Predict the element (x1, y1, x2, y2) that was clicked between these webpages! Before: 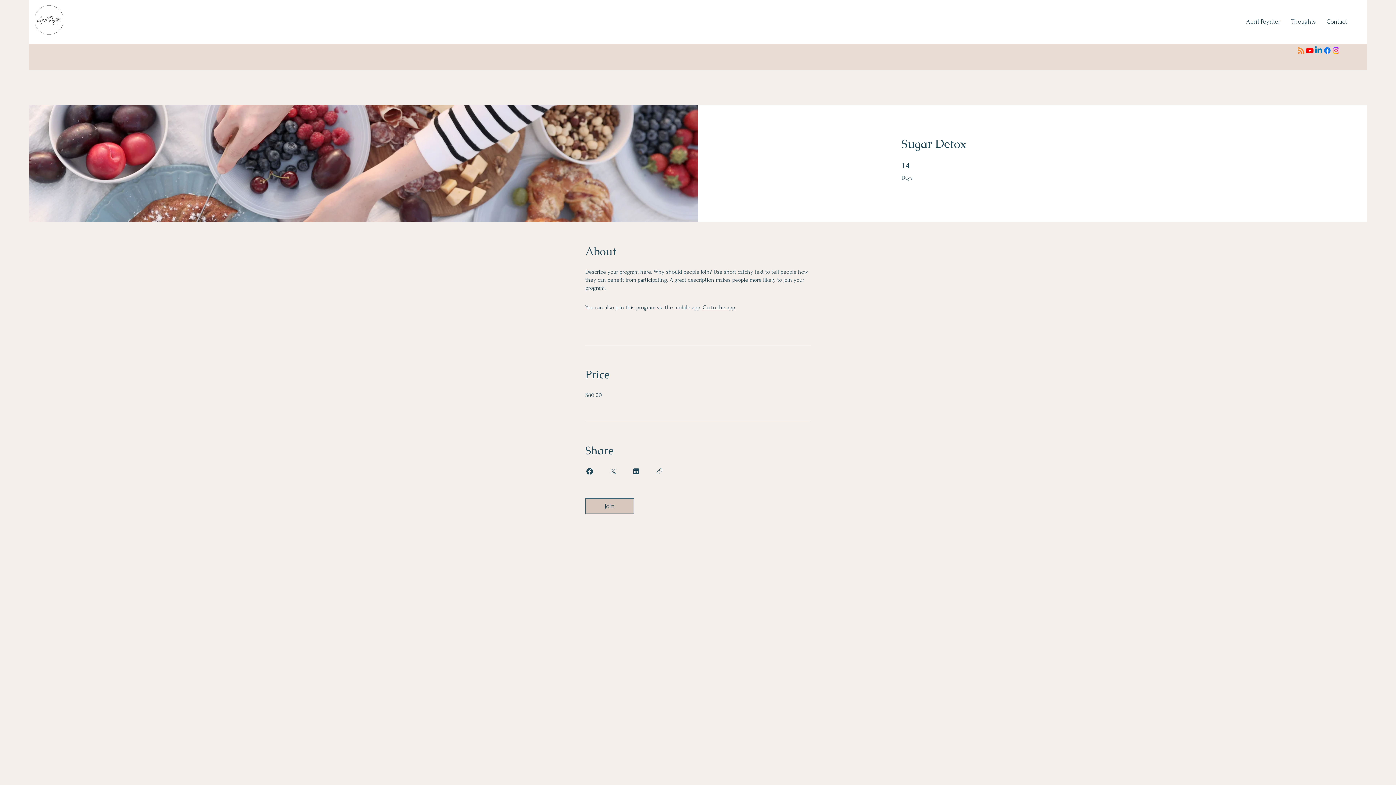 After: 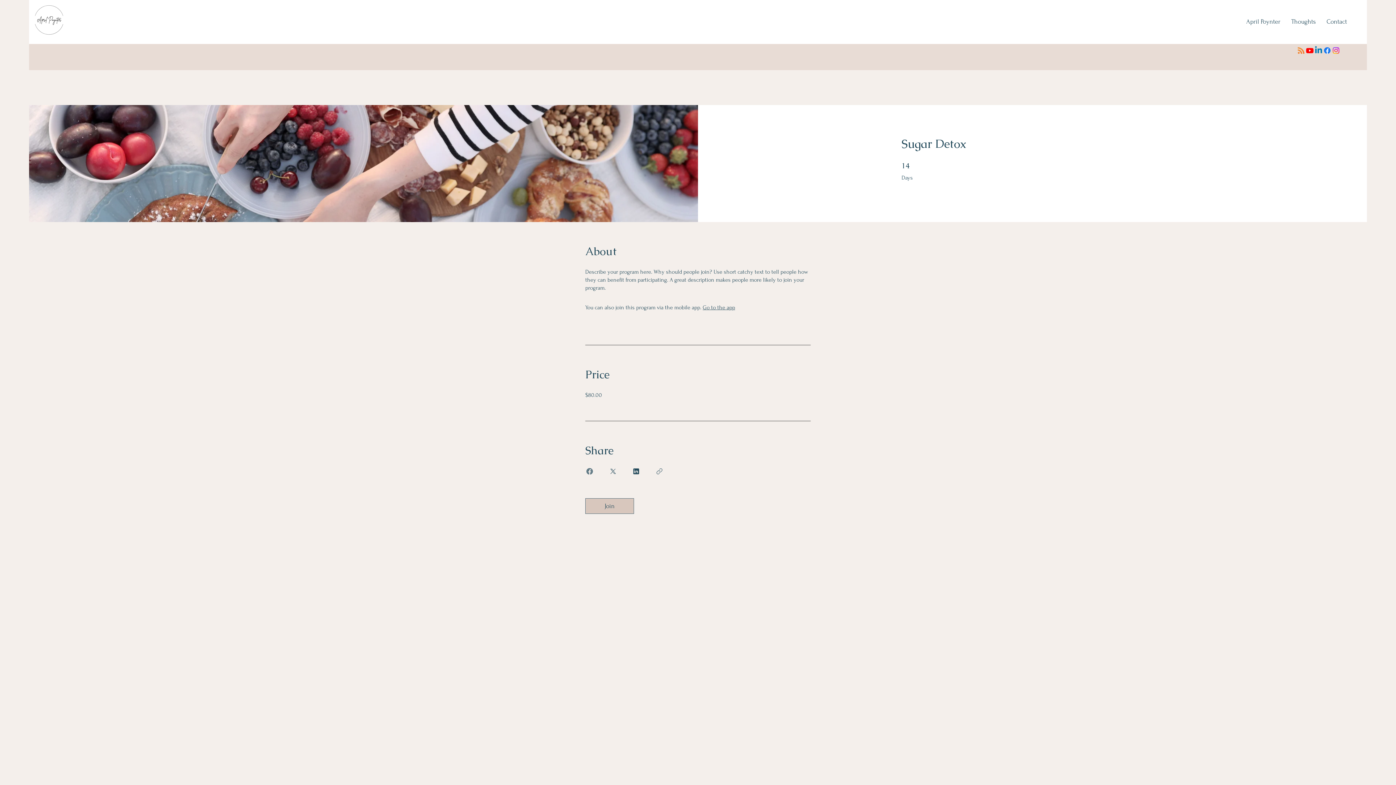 Action: label: Share on Facebook bbox: (585, 467, 594, 476)